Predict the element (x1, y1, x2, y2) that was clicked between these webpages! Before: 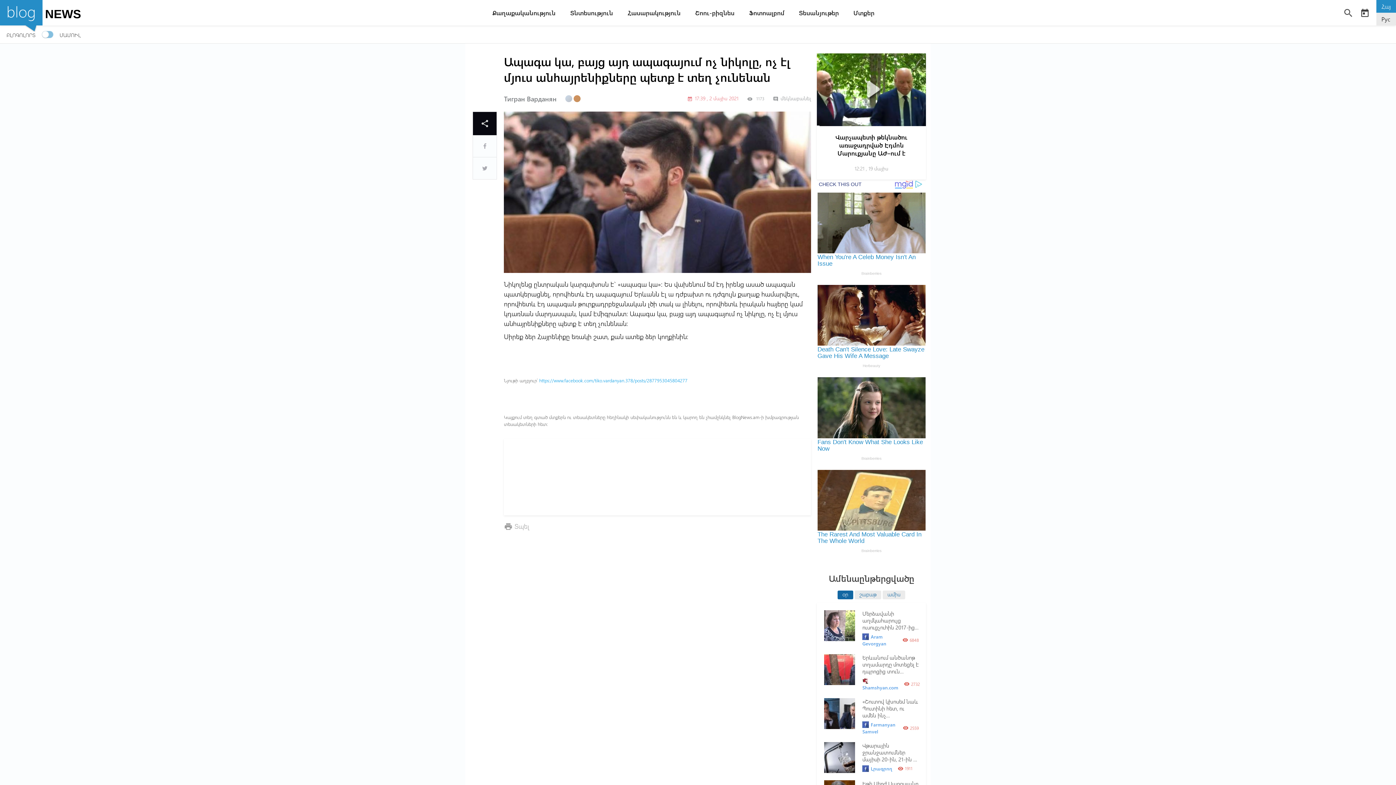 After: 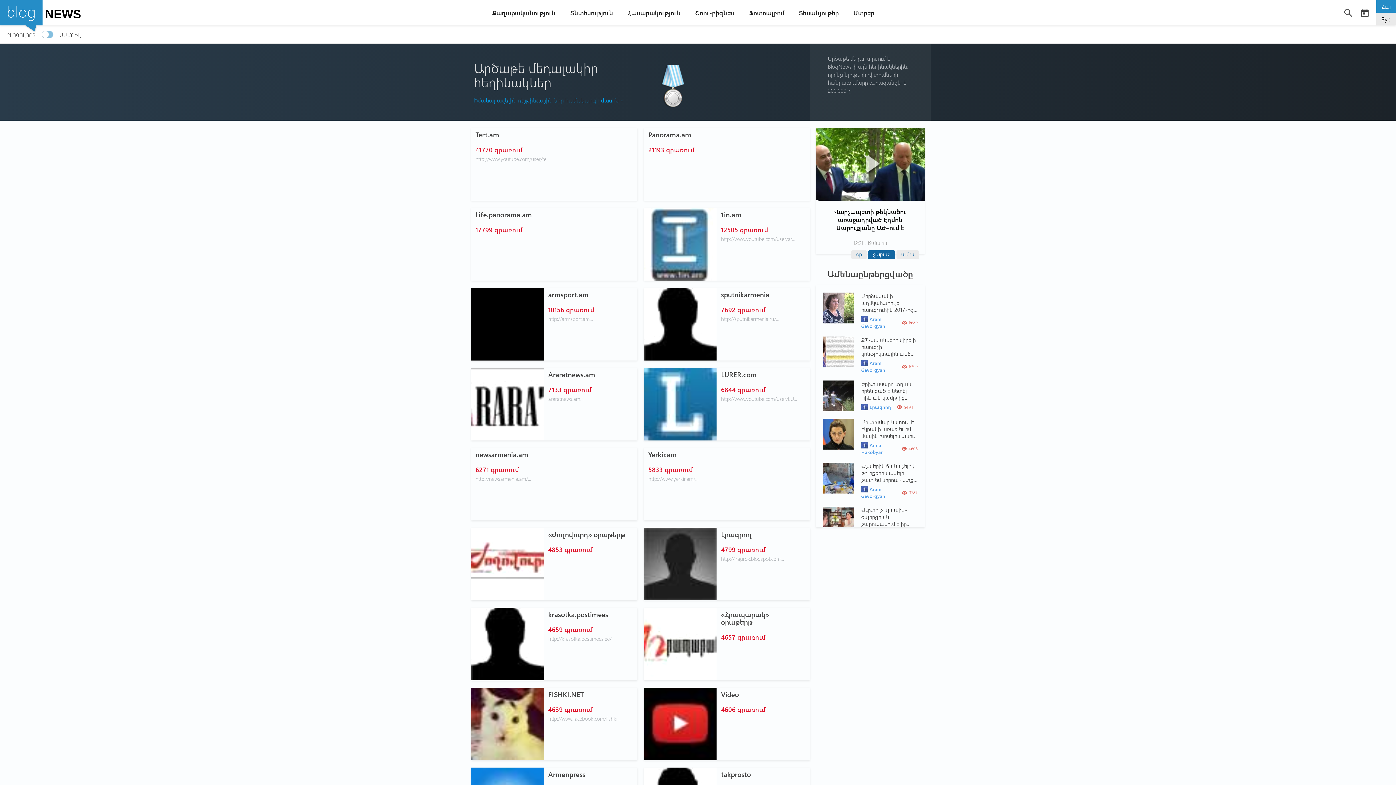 Action: bbox: (565, 95, 572, 102)